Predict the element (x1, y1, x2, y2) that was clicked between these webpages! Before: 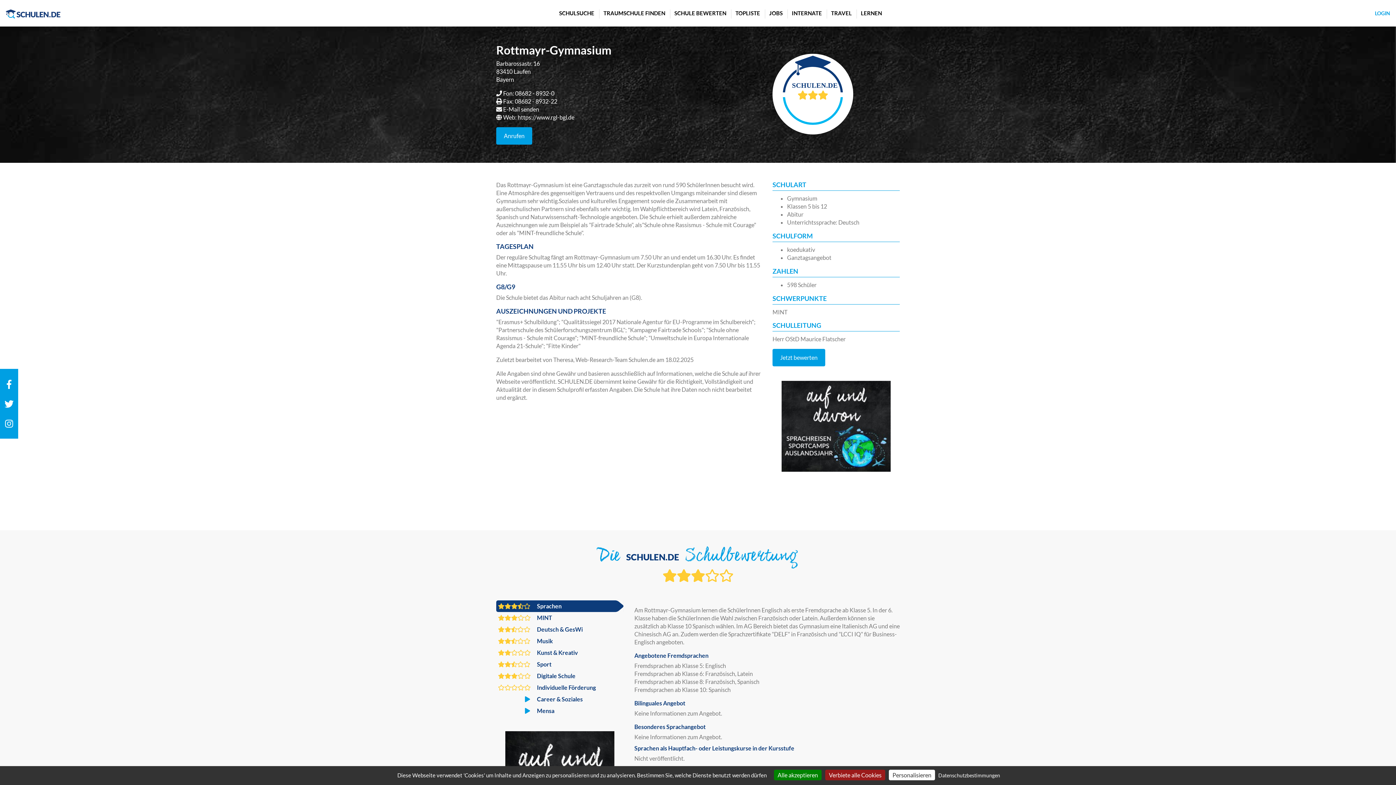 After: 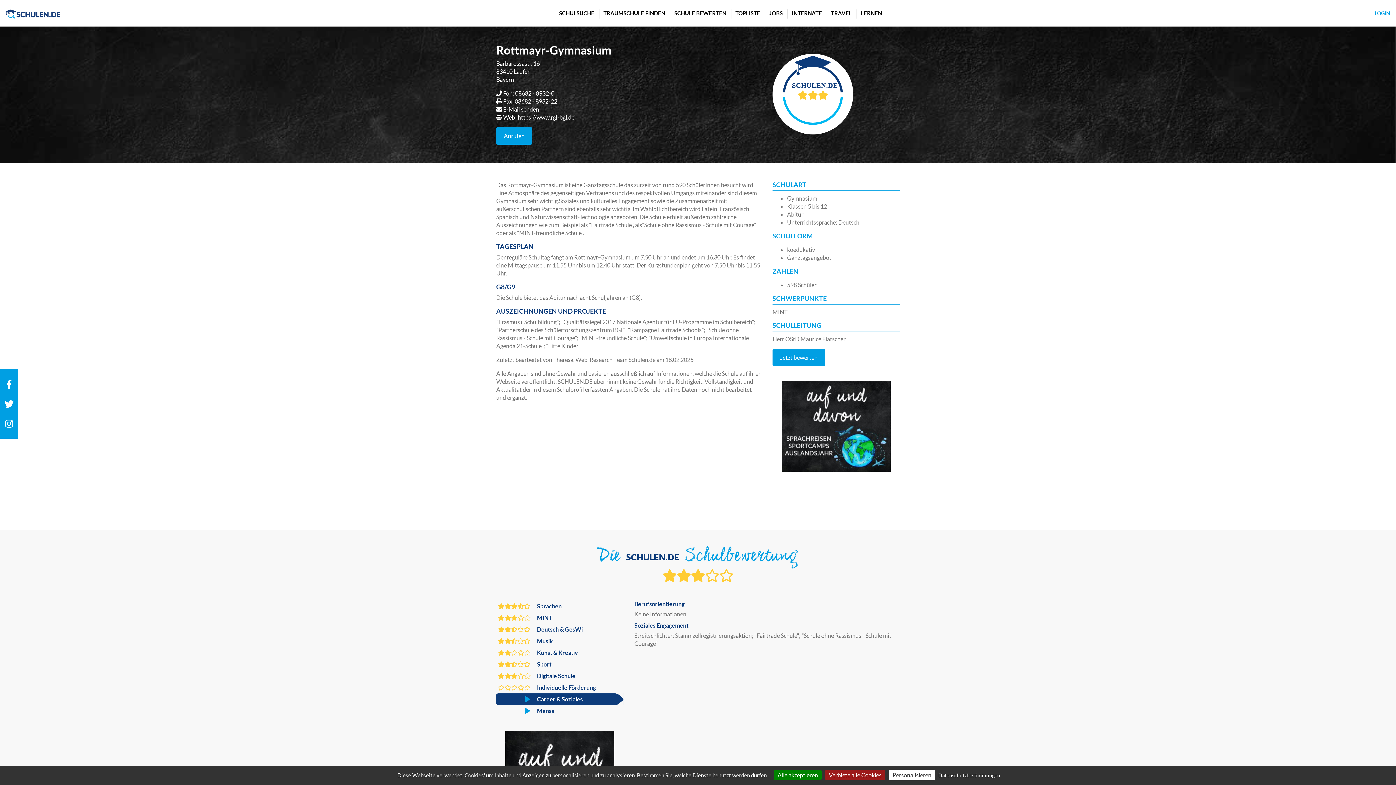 Action: bbox: (496, 693, 623, 705) label:  Career & Soziales